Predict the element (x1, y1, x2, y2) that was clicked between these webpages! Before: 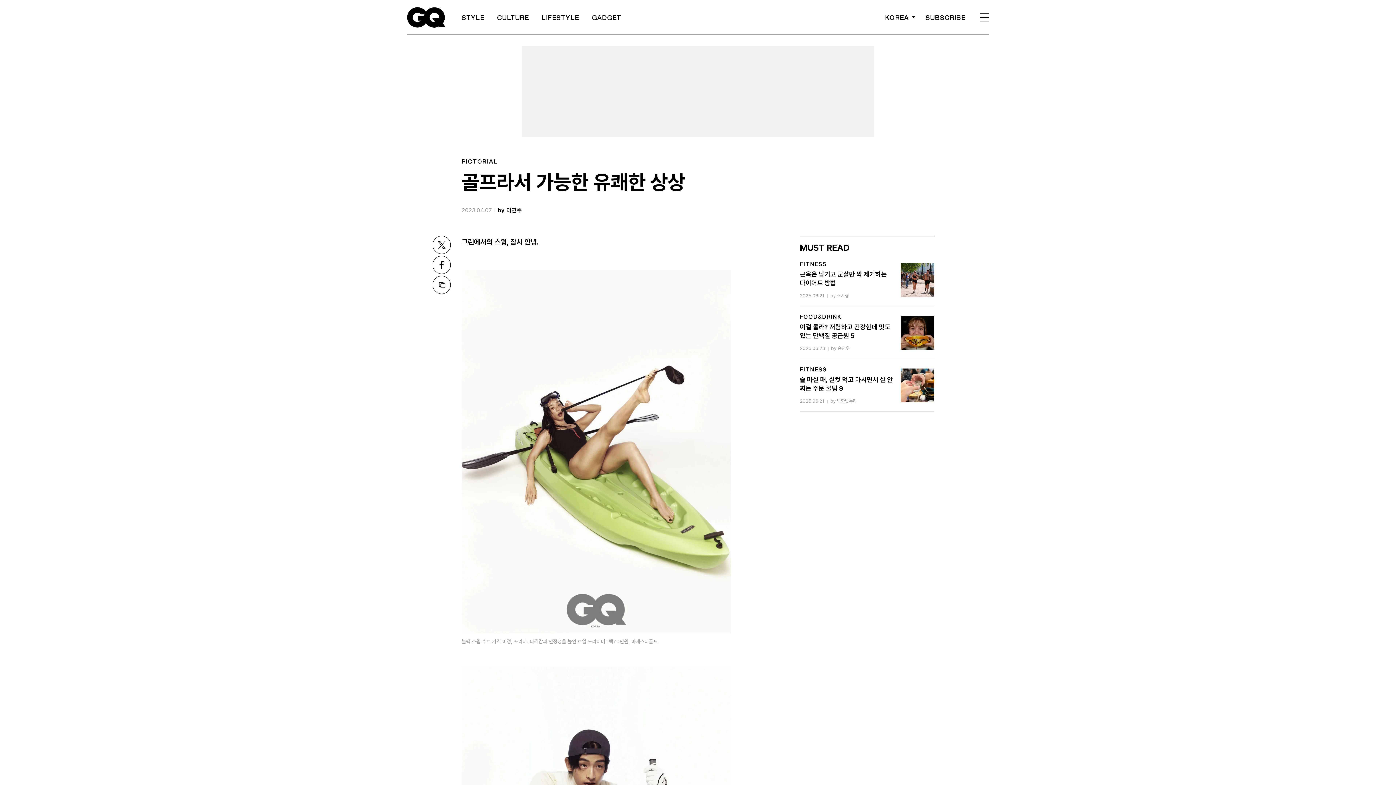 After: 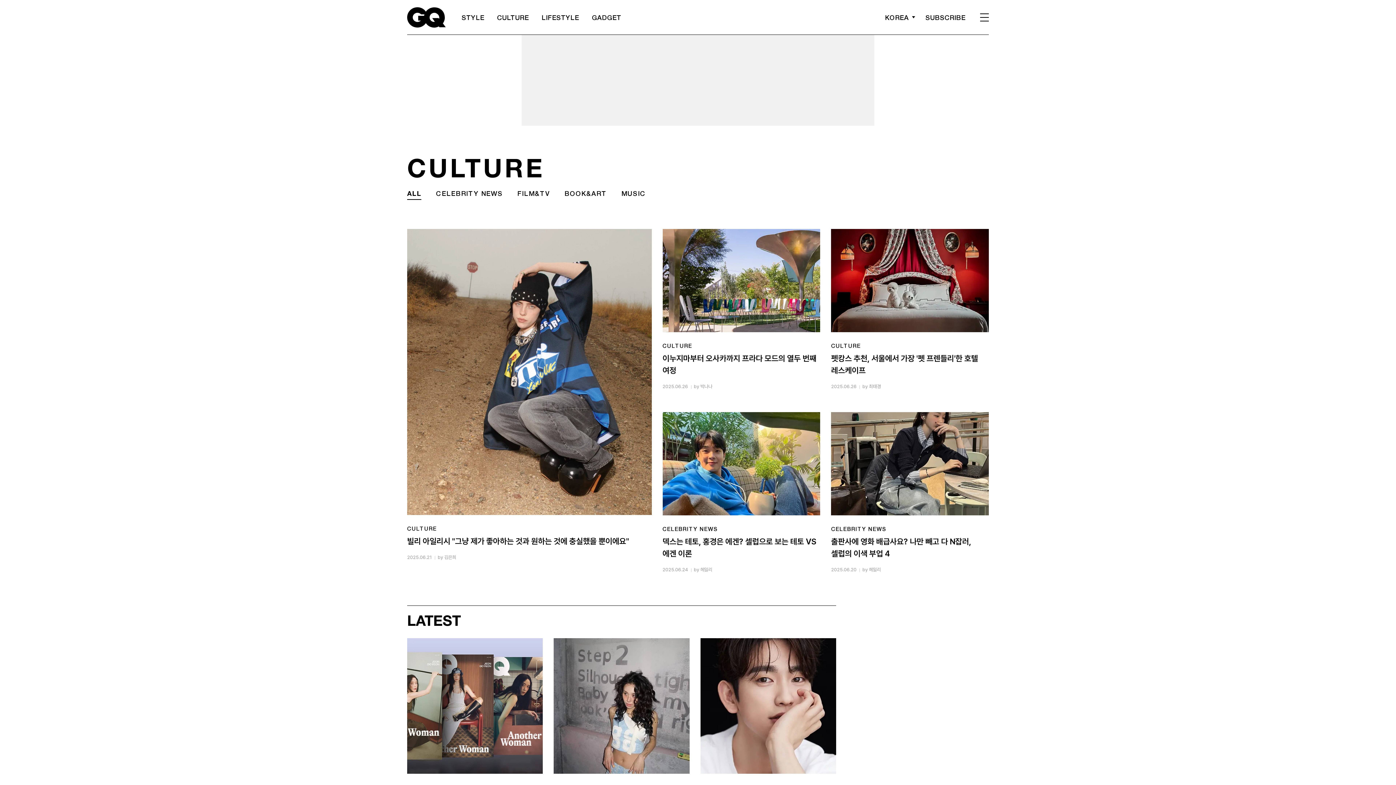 Action: bbox: (497, 13, 529, 21) label: CULTURE